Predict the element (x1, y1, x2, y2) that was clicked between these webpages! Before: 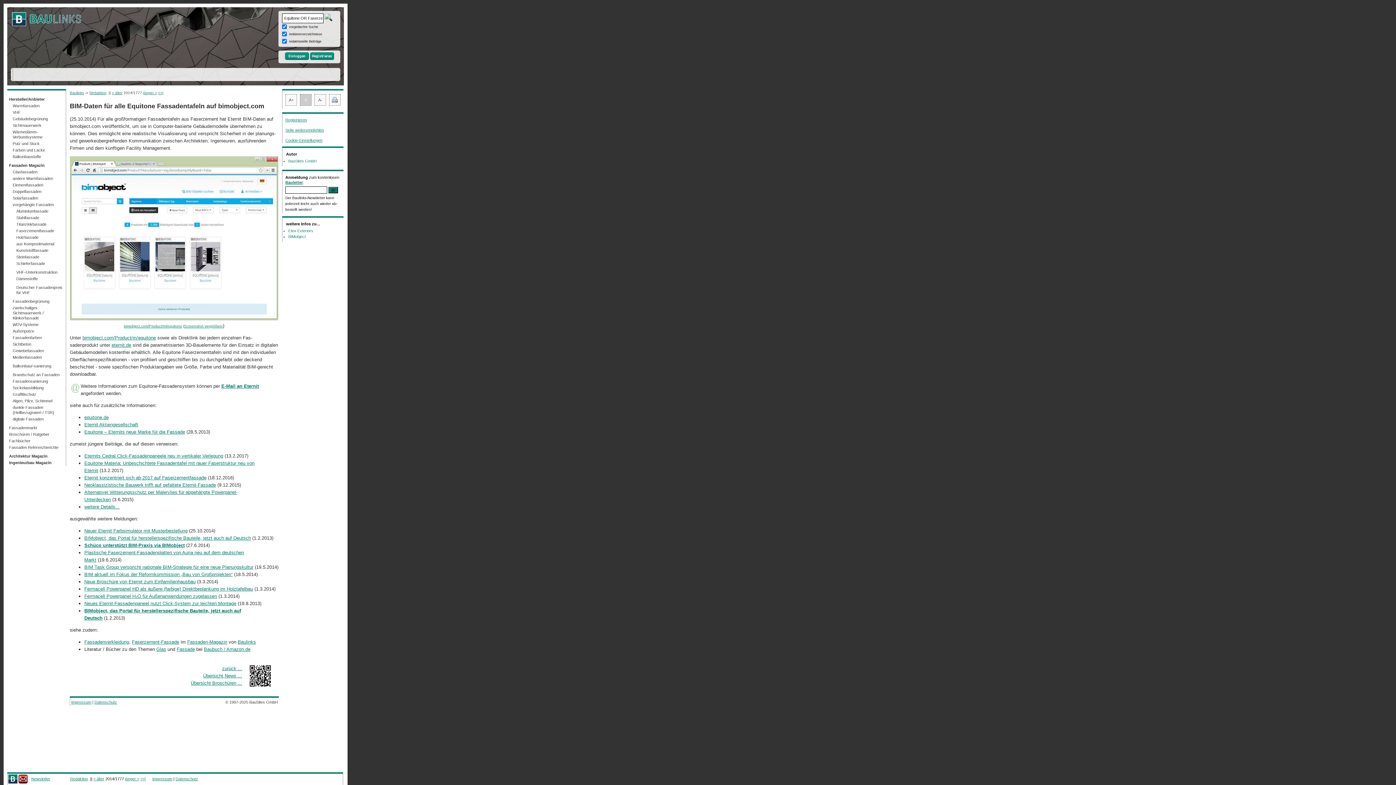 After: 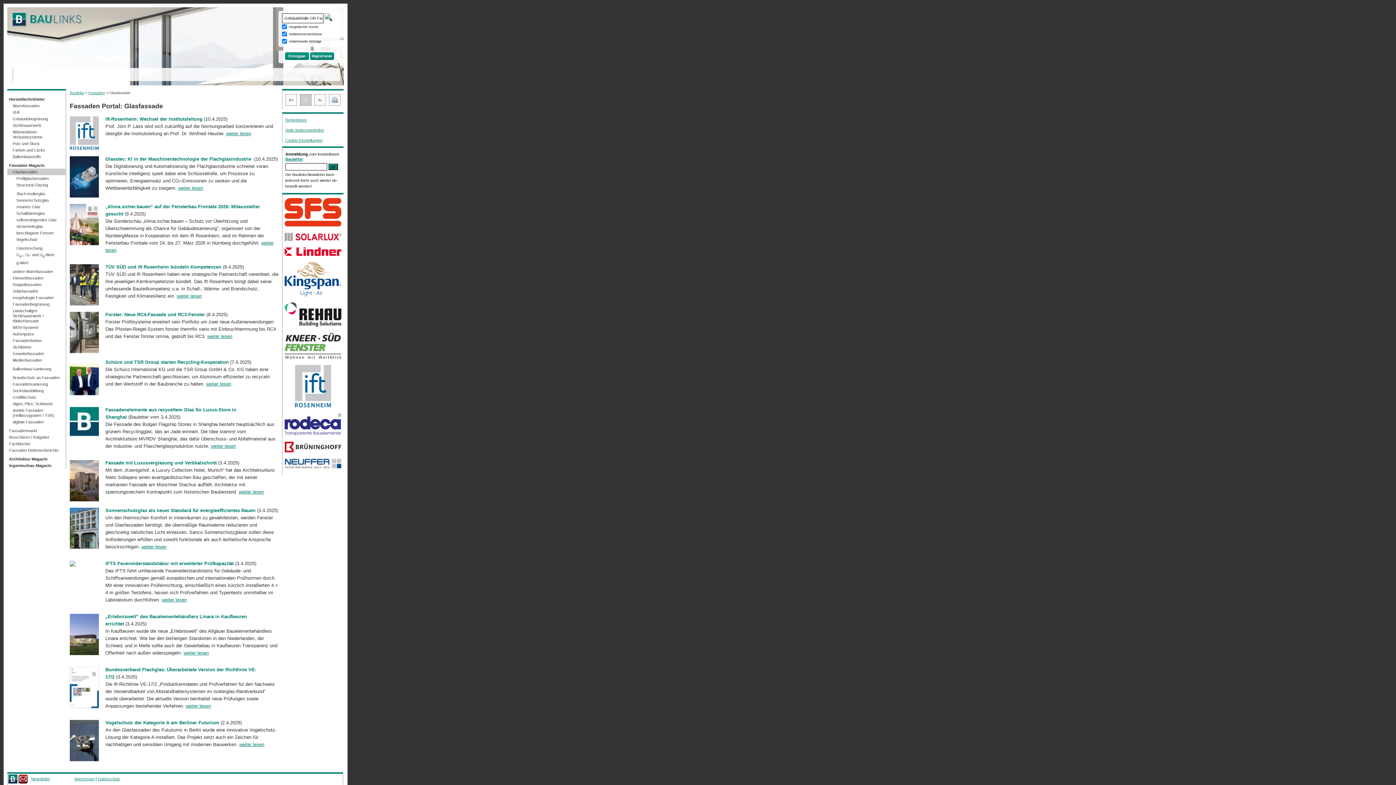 Action: bbox: (7, 168, 65, 175) label: Glasfassaden